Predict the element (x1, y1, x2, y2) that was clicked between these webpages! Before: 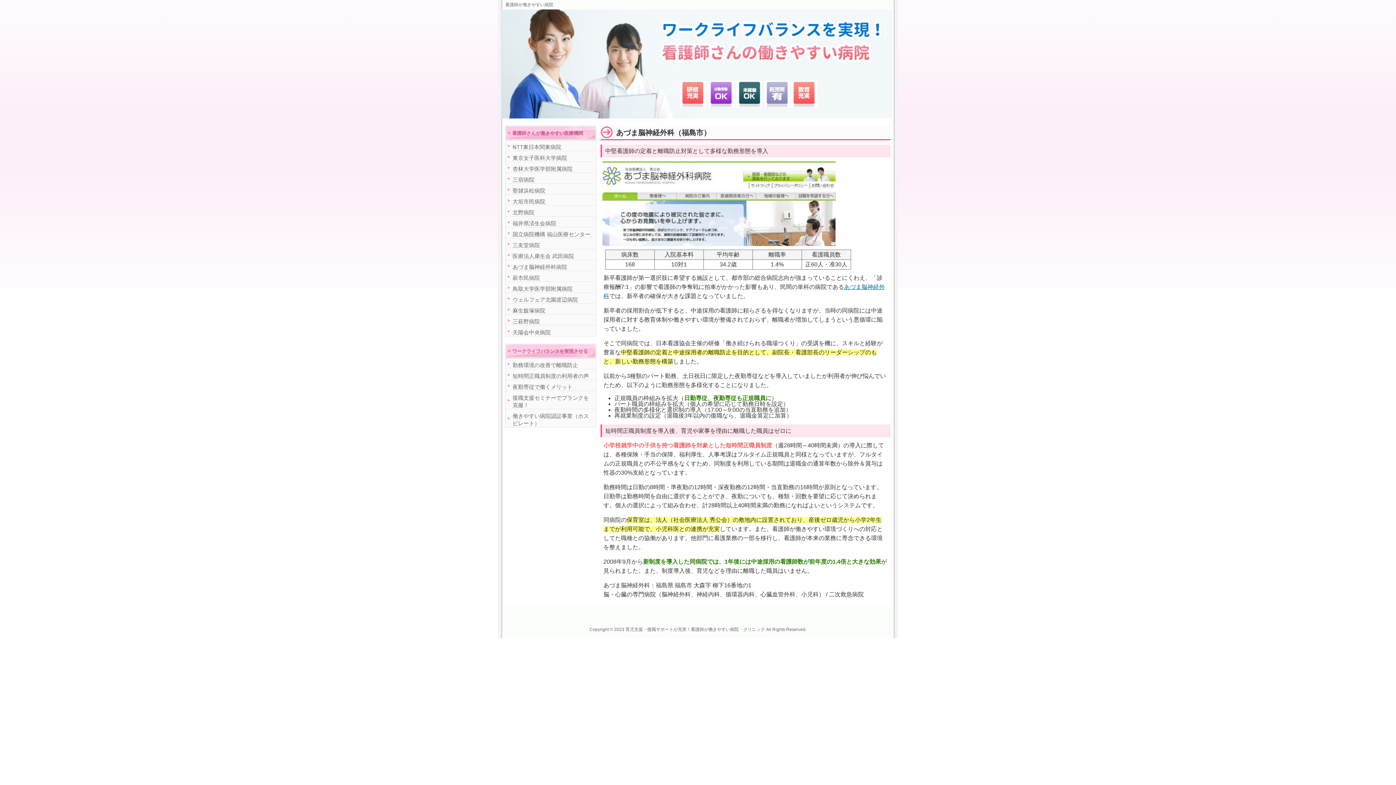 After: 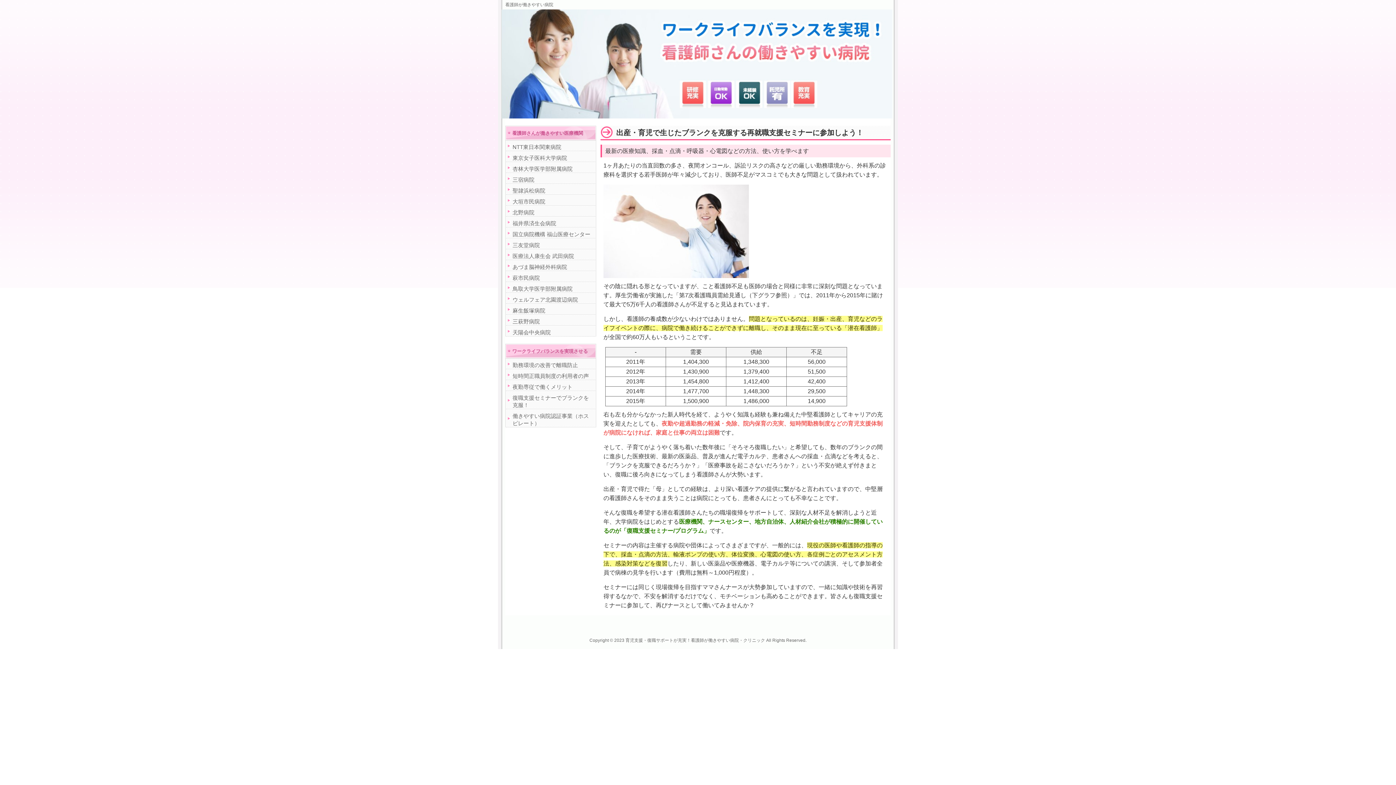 Action: label: 復職支援セミナーでブランクを克服！ bbox: (506, 391, 595, 409)